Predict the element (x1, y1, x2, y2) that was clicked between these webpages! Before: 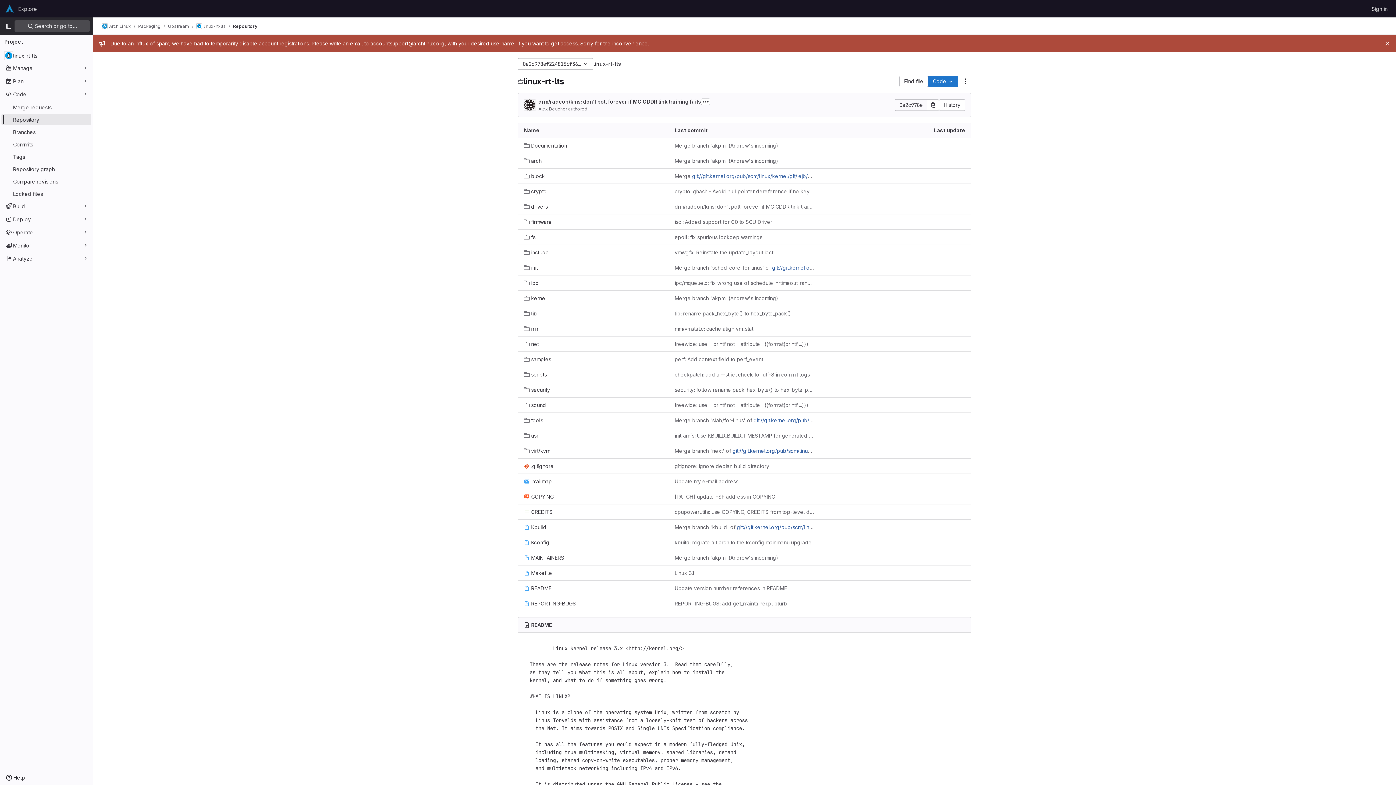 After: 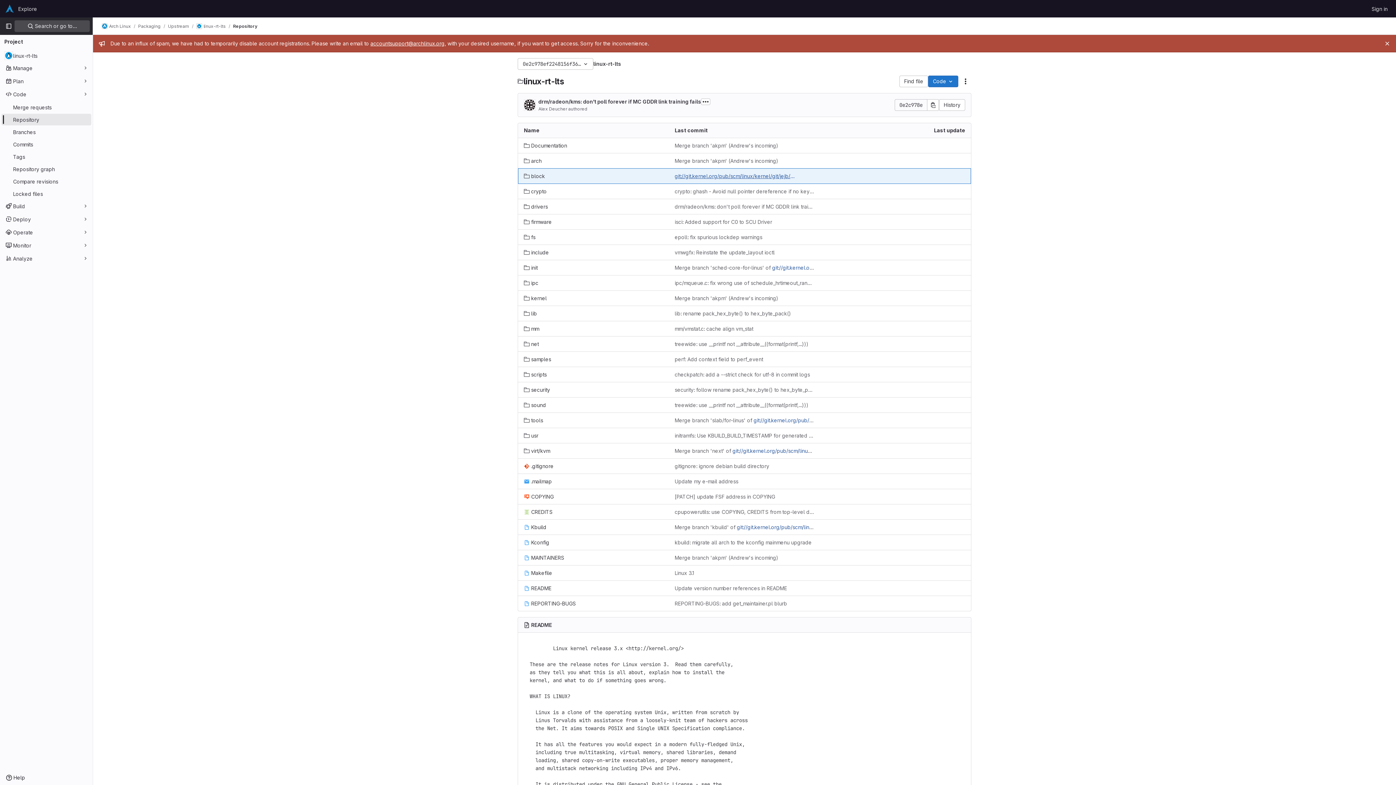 Action: bbox: (692, 173, 839, 179) label: git://git.kernel.org/pub/scm/linux/kernel/git/jejb/scsi-misc-2.6